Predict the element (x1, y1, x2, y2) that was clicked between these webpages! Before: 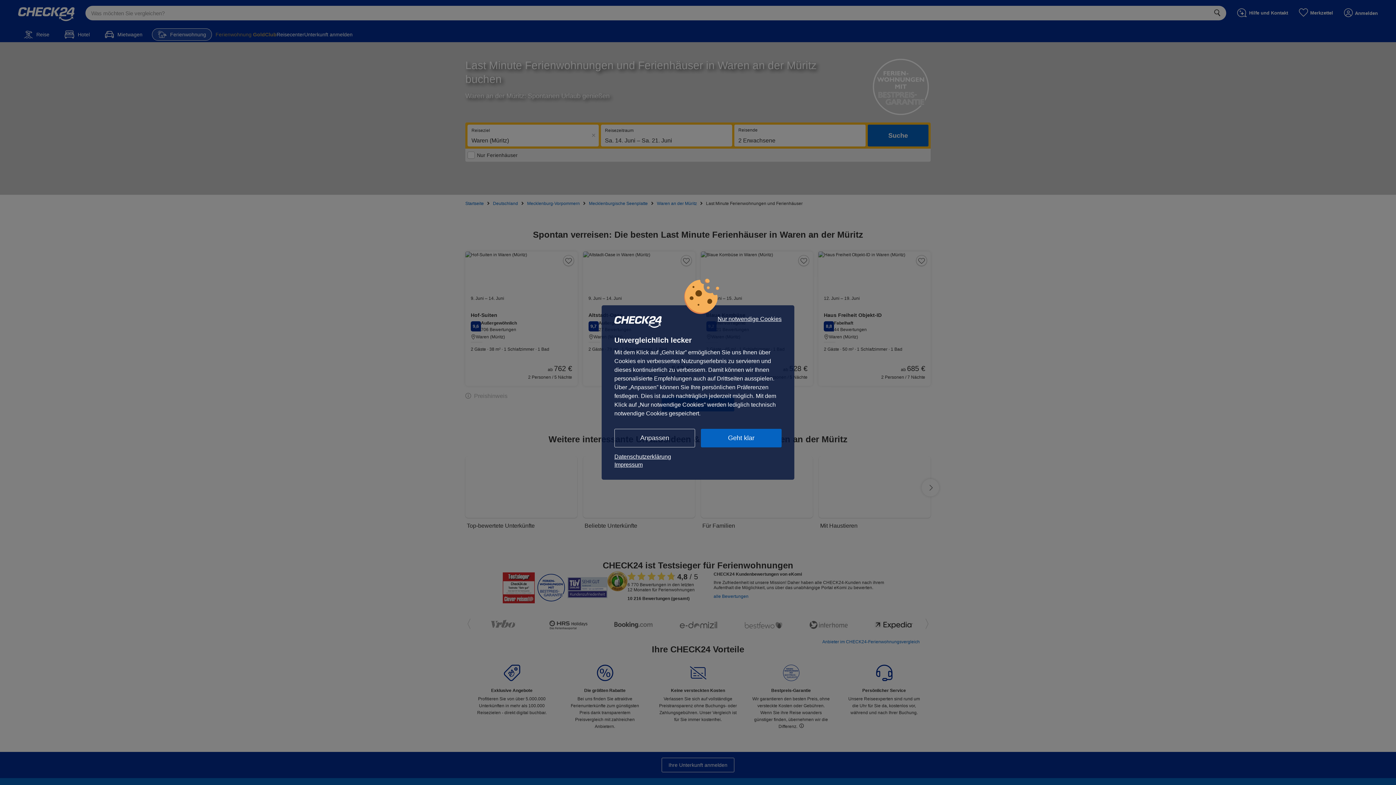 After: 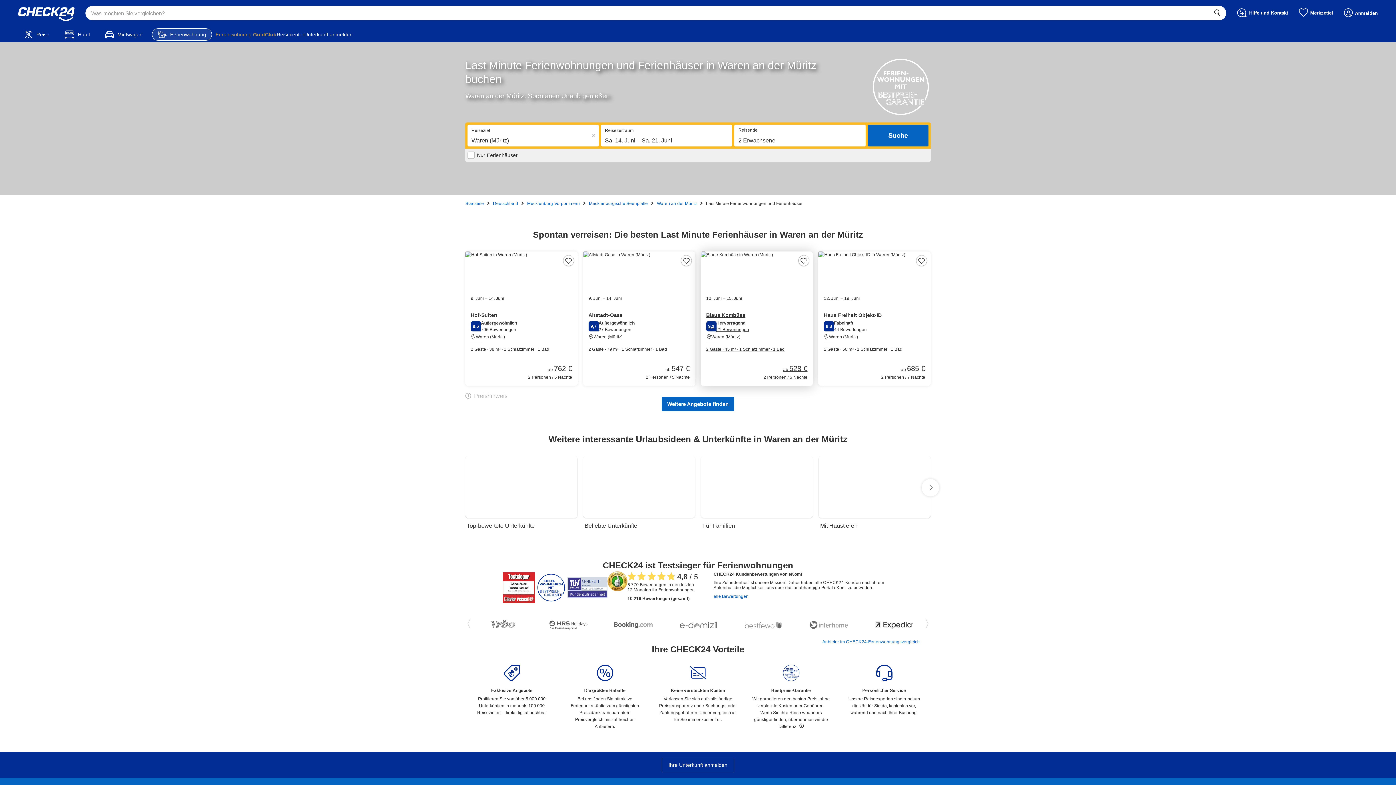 Action: bbox: (717, 316, 781, 322) label: Nur notwendige Cookies